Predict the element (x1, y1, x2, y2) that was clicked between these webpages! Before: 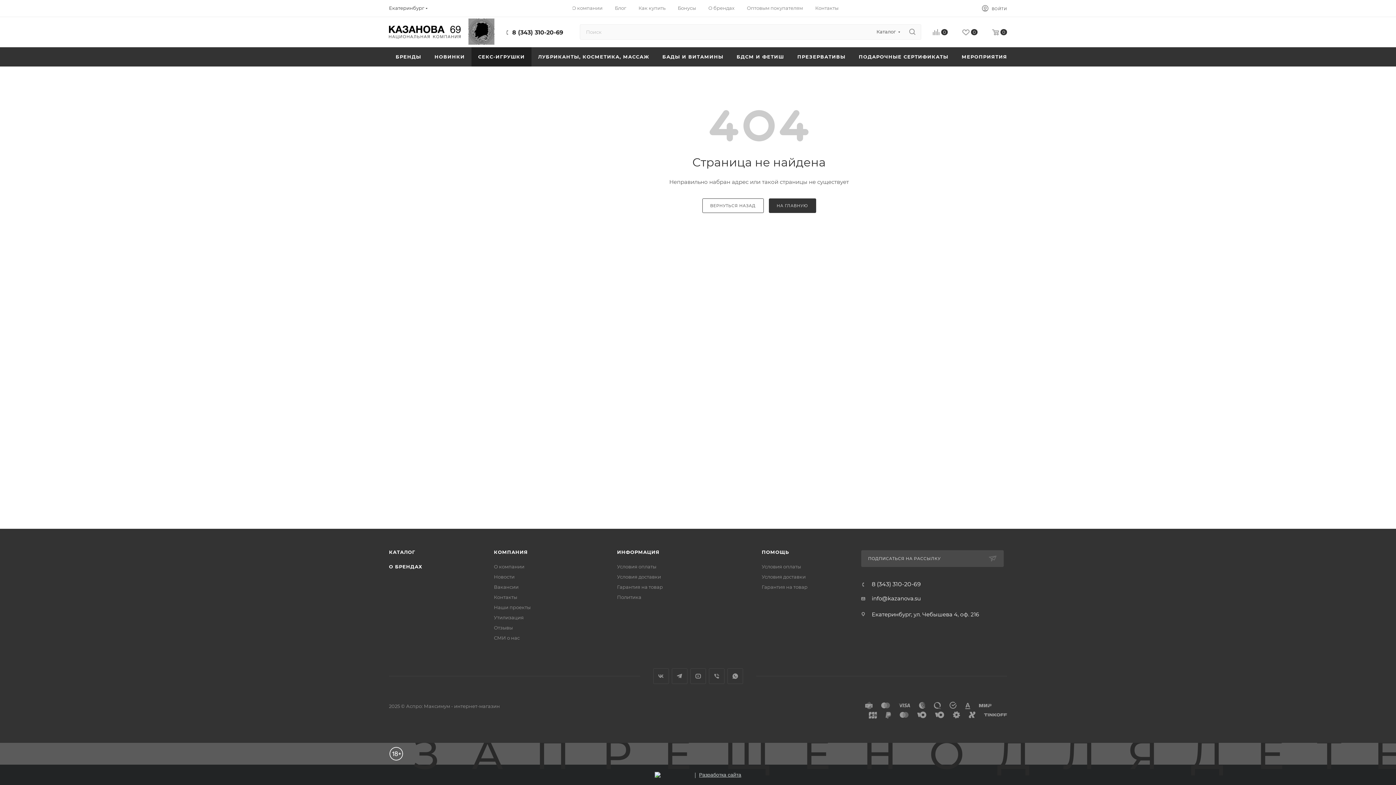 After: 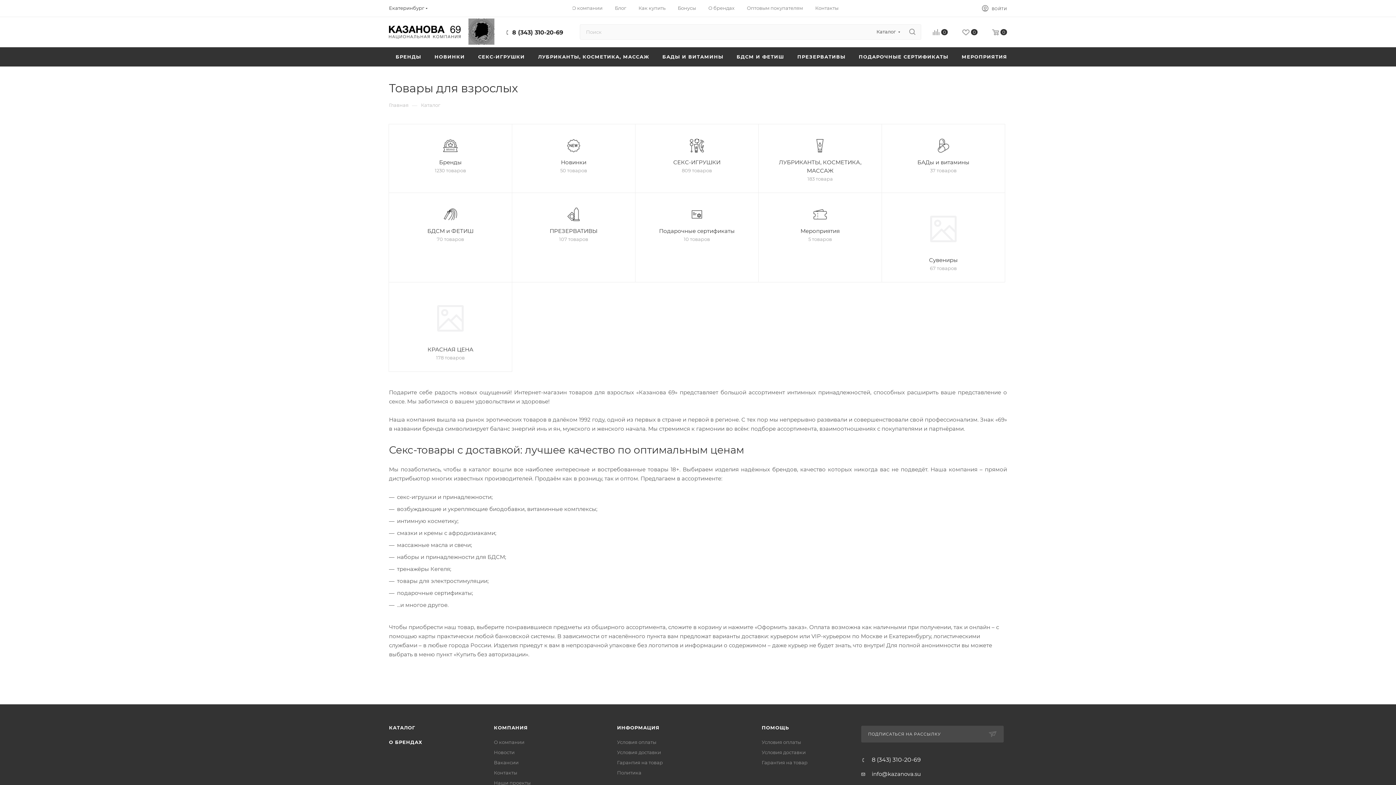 Action: bbox: (389, 549, 415, 555) label: КАТАЛОГ